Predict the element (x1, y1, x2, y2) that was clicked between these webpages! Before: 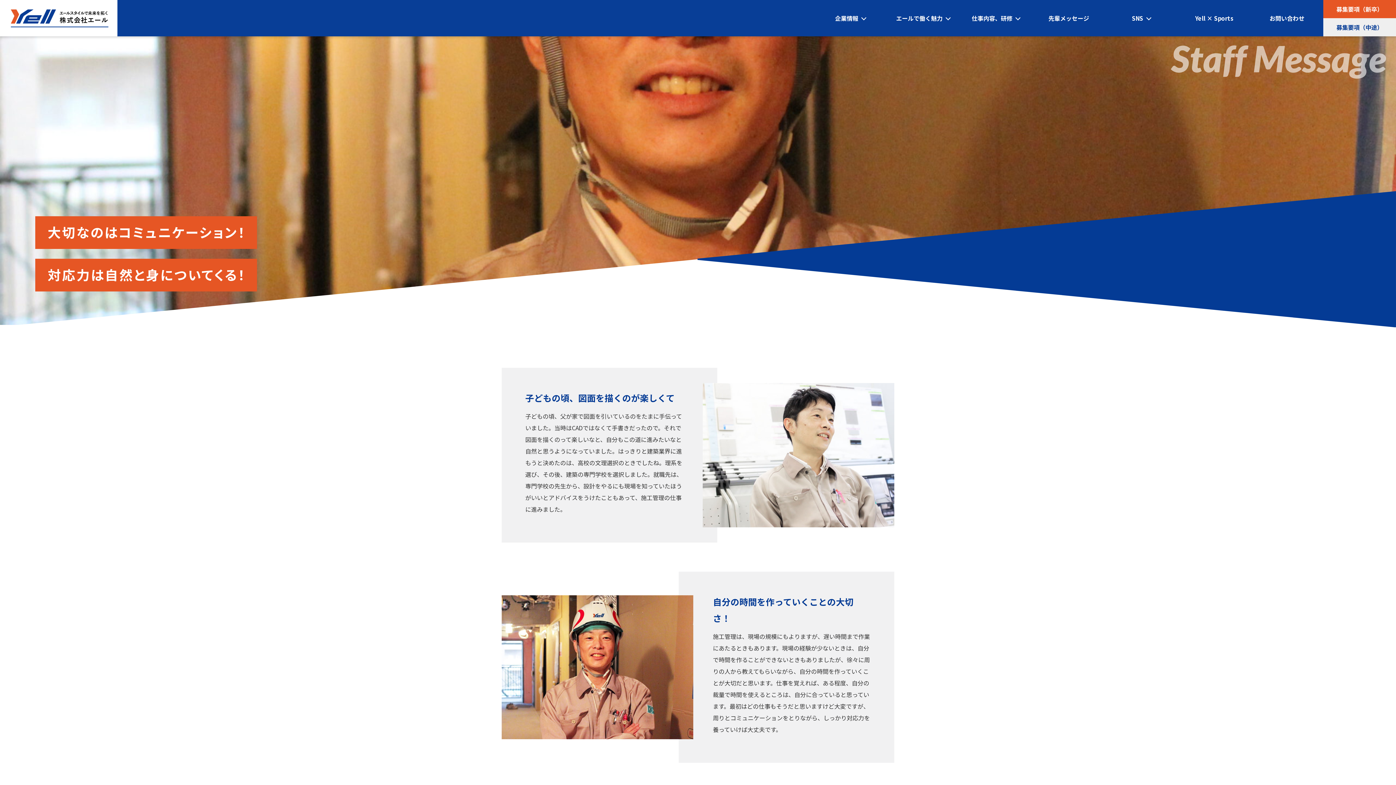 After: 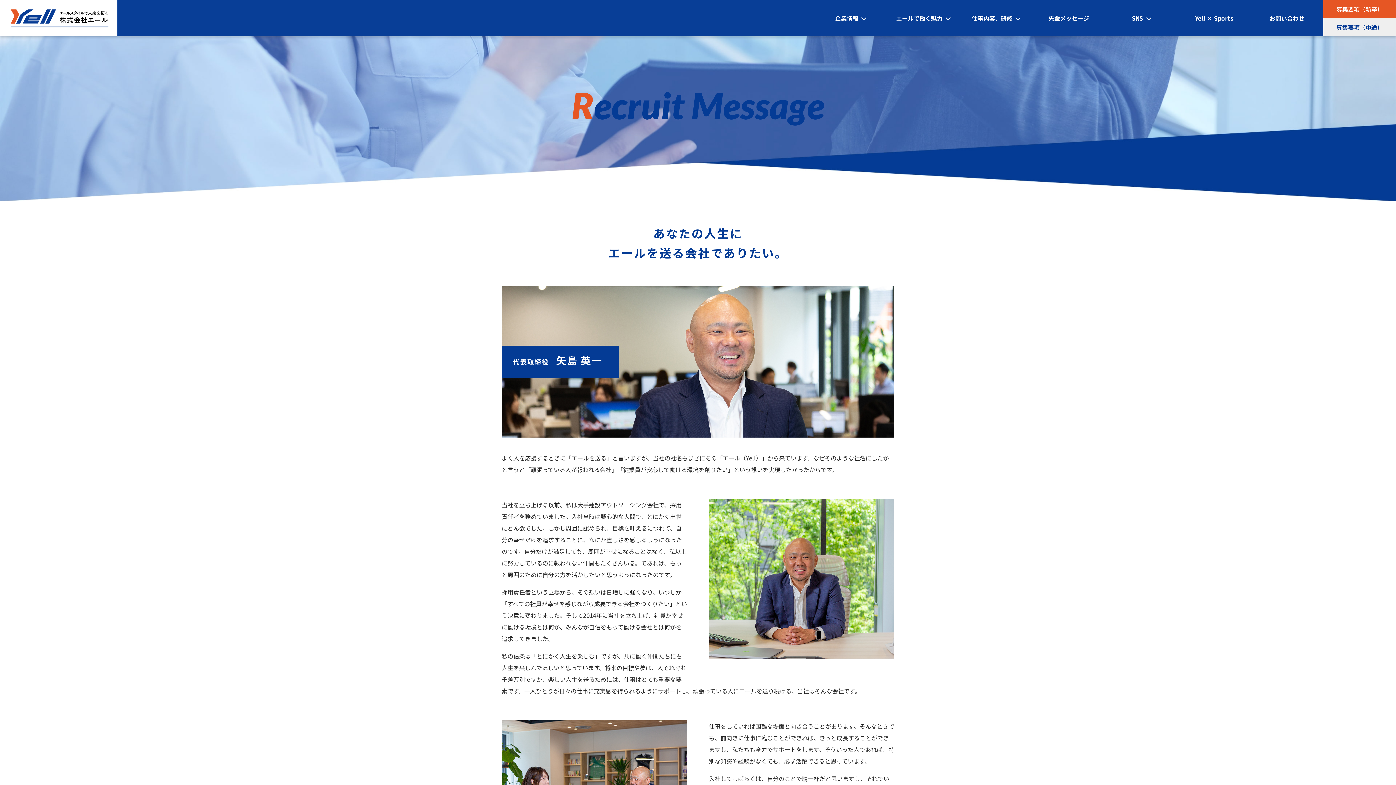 Action: label: エールで働く魅力 bbox: (887, 0, 960, 36)